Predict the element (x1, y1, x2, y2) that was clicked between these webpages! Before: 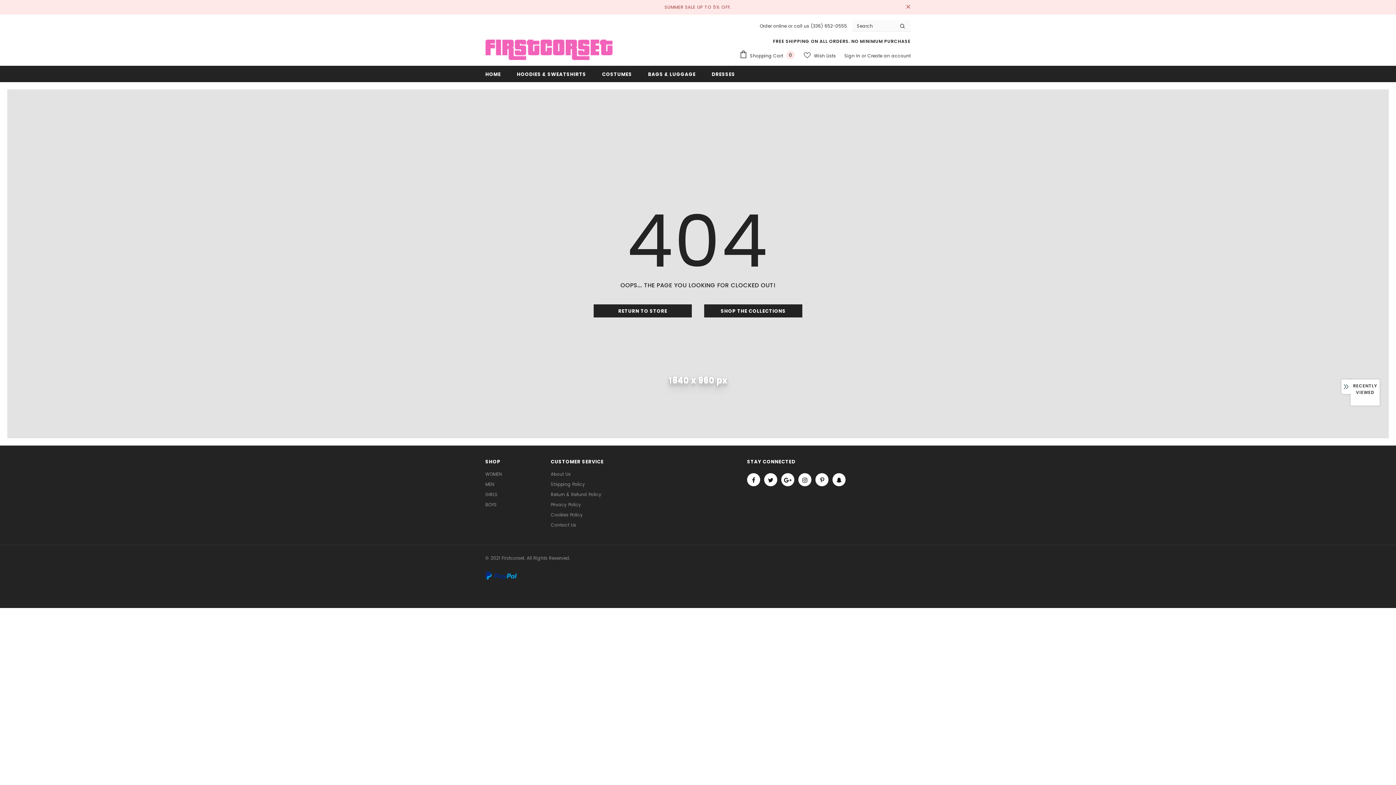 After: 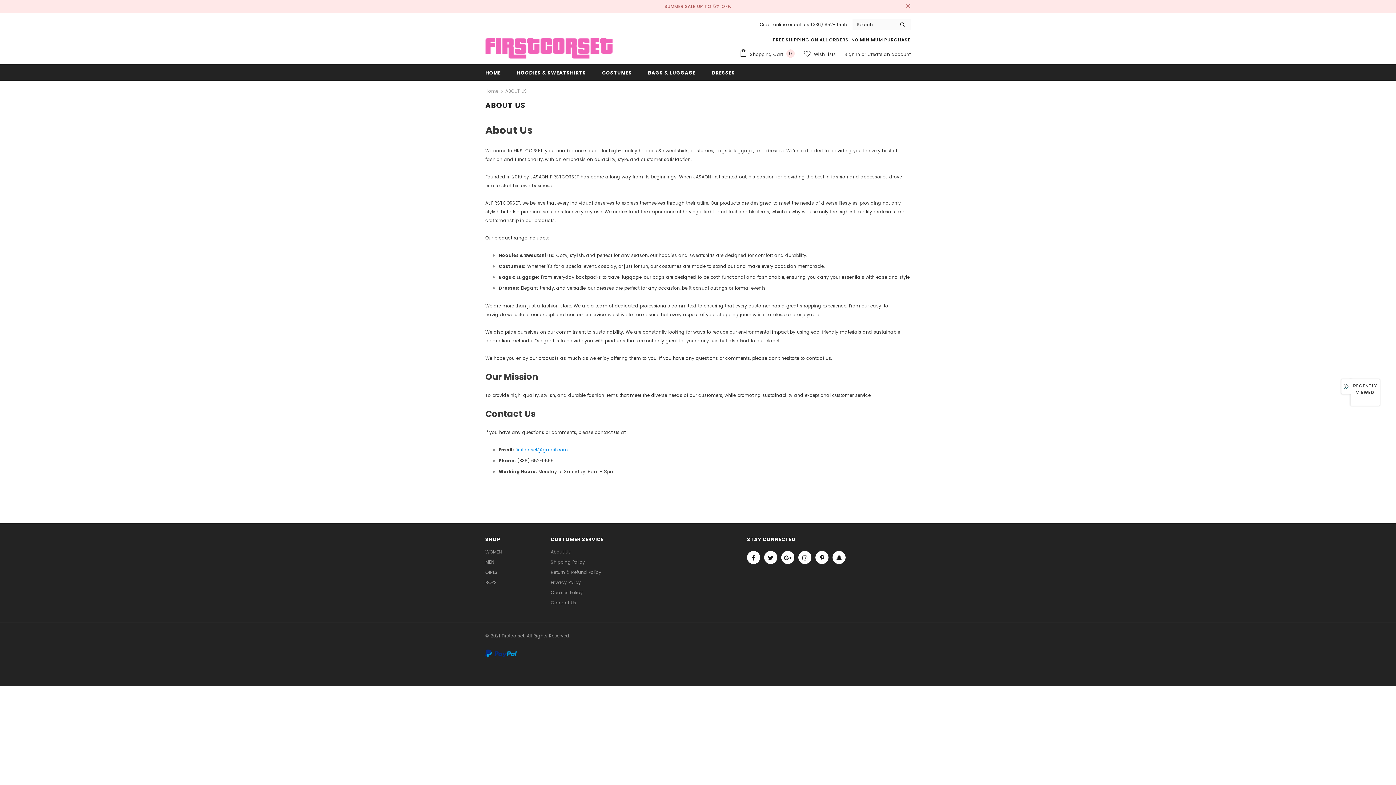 Action: bbox: (550, 469, 570, 479) label: About Us